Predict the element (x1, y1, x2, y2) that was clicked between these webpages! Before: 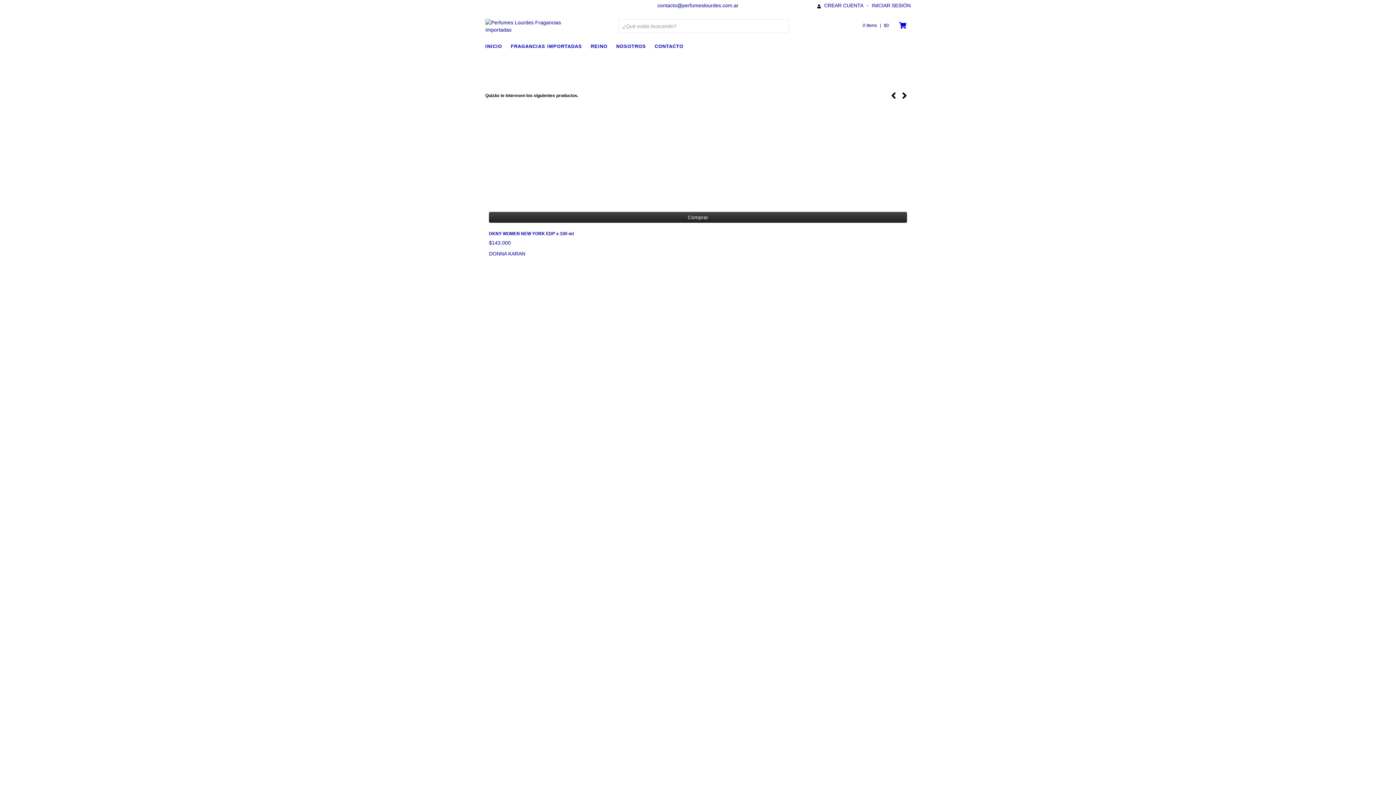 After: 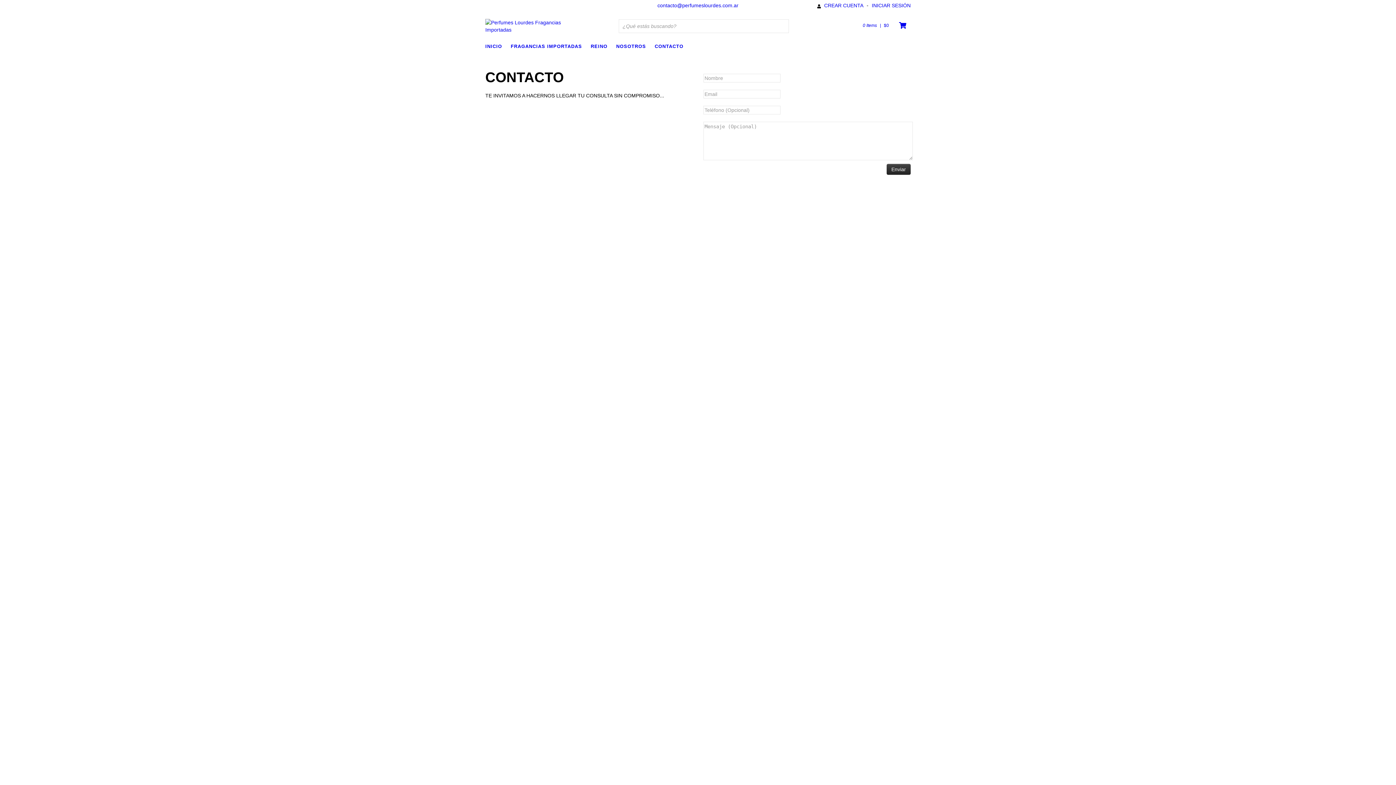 Action: bbox: (654, 41, 690, 51) label: CONTACTO